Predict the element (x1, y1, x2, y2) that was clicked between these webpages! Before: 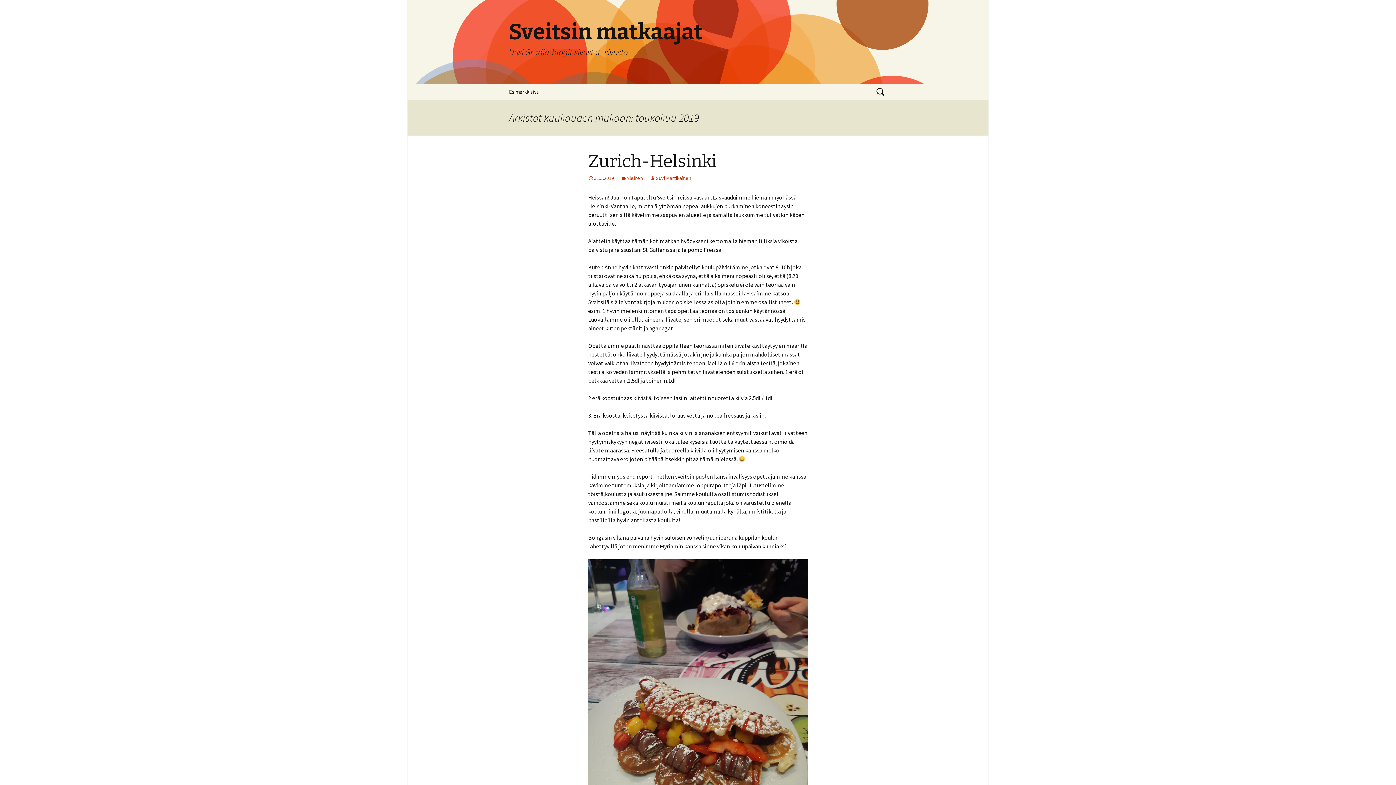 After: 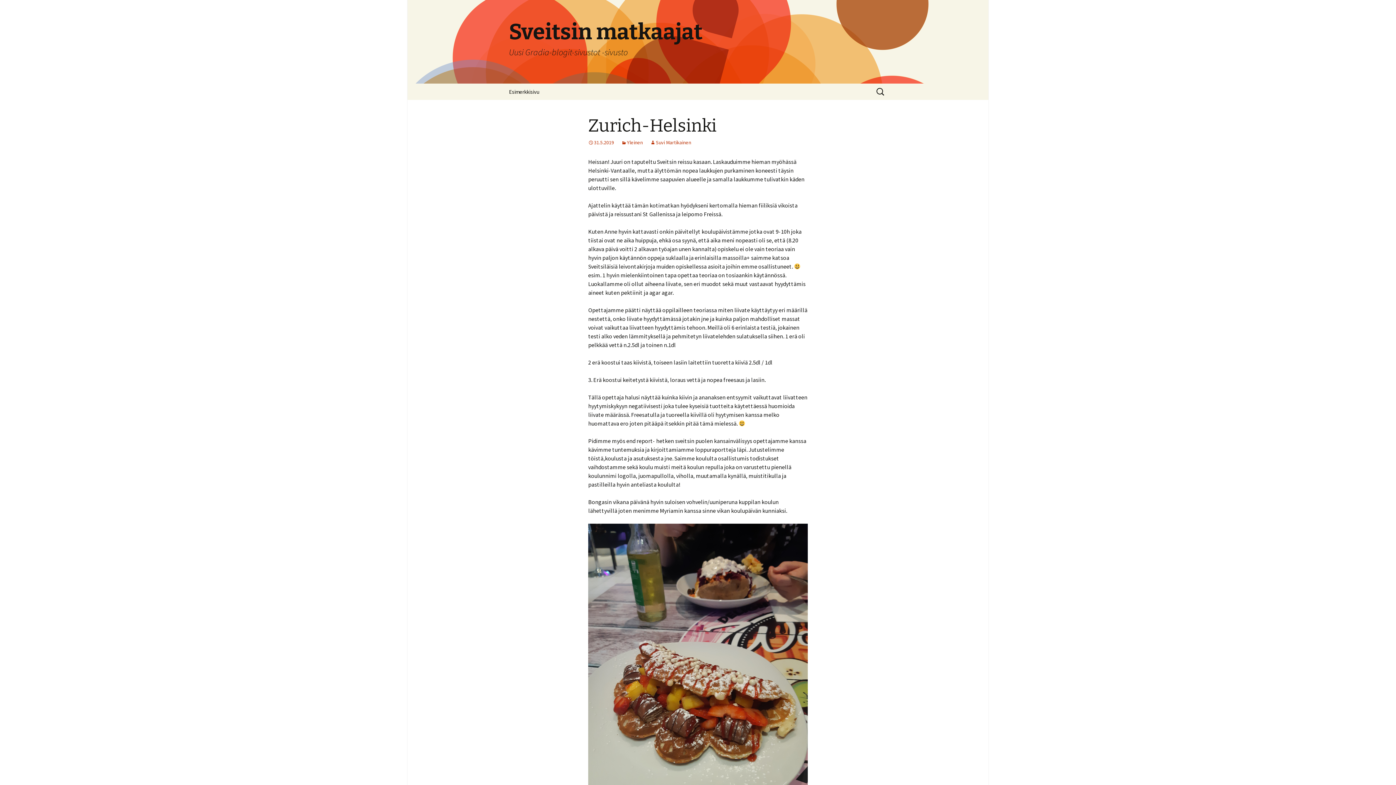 Action: label: Zurich-Helsinki bbox: (588, 150, 716, 172)